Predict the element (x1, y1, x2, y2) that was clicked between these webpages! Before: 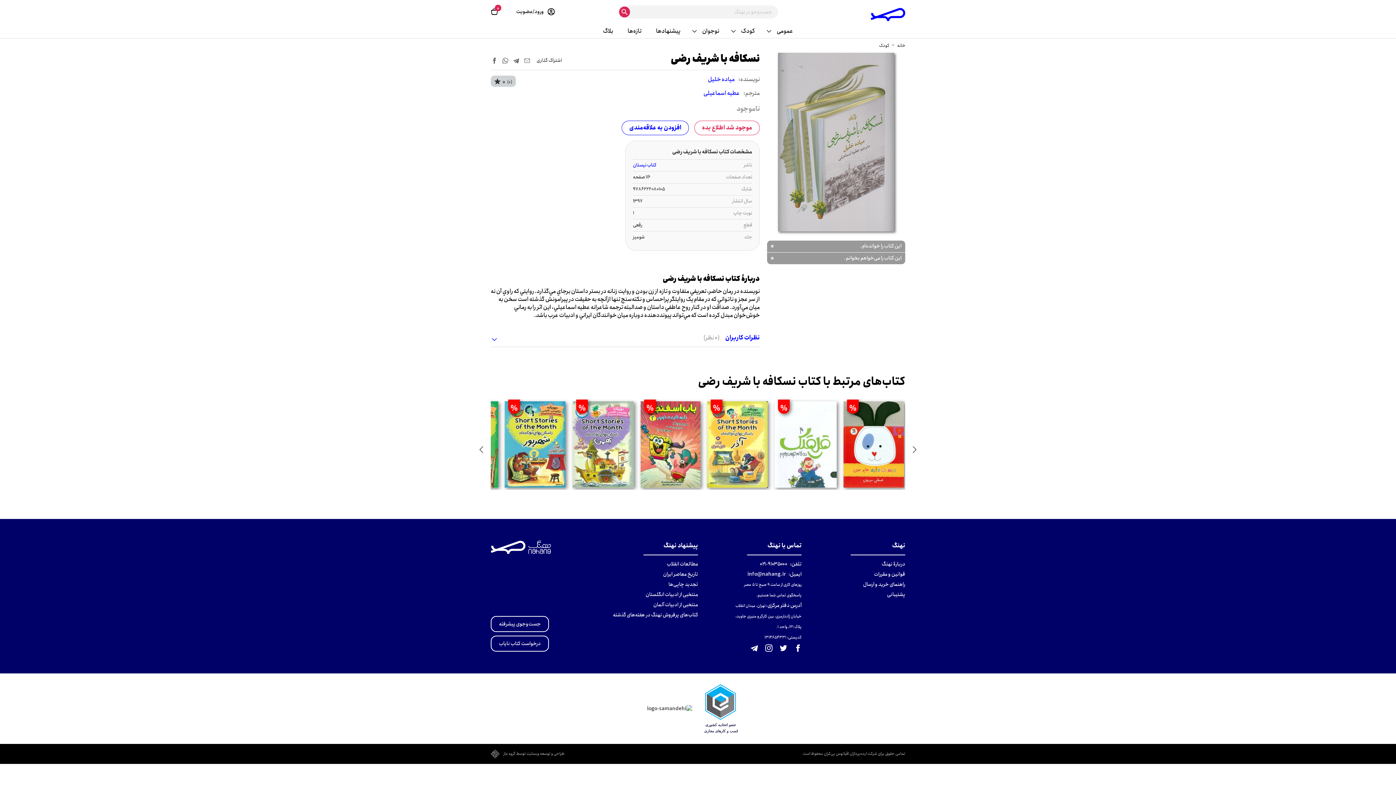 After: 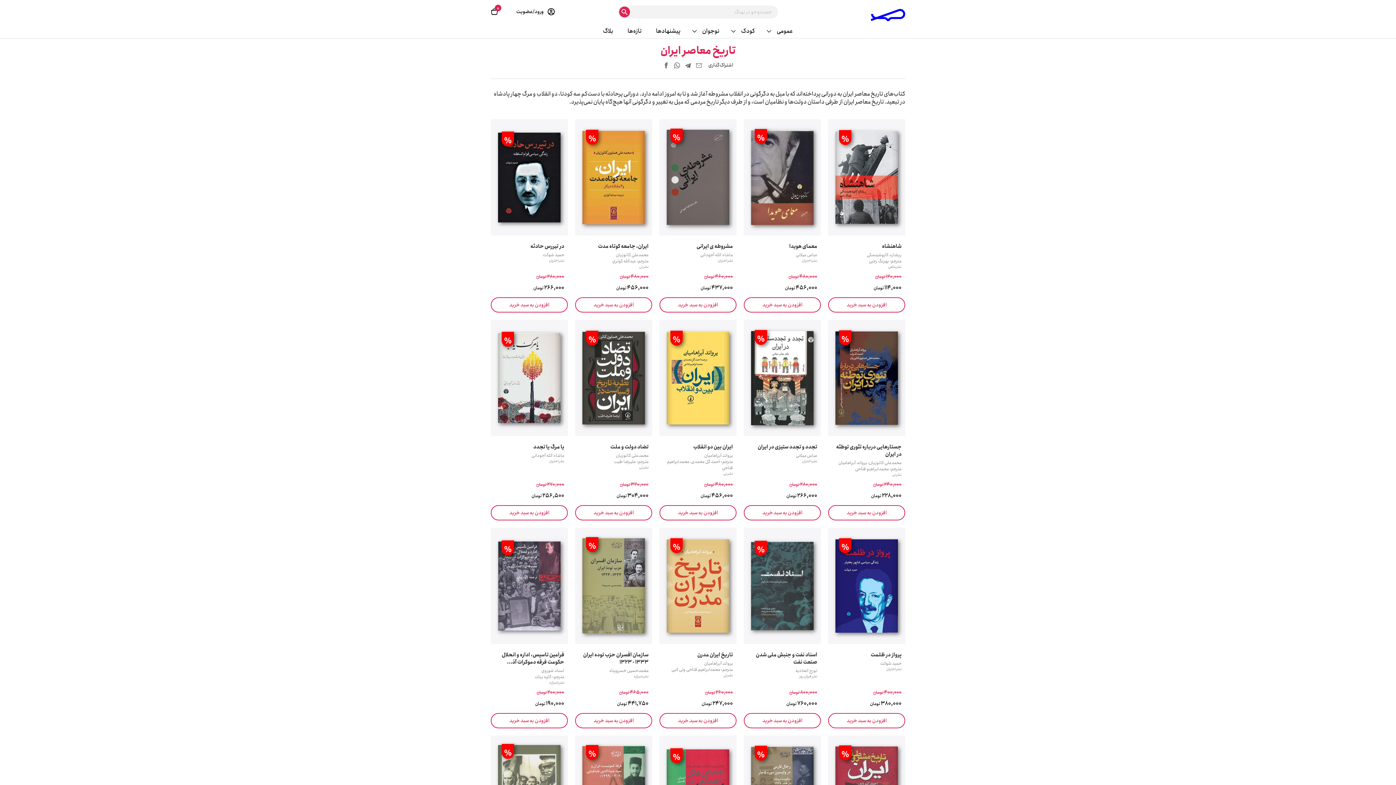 Action: bbox: (663, 570, 698, 578) label: تاریخ معاصر ایران